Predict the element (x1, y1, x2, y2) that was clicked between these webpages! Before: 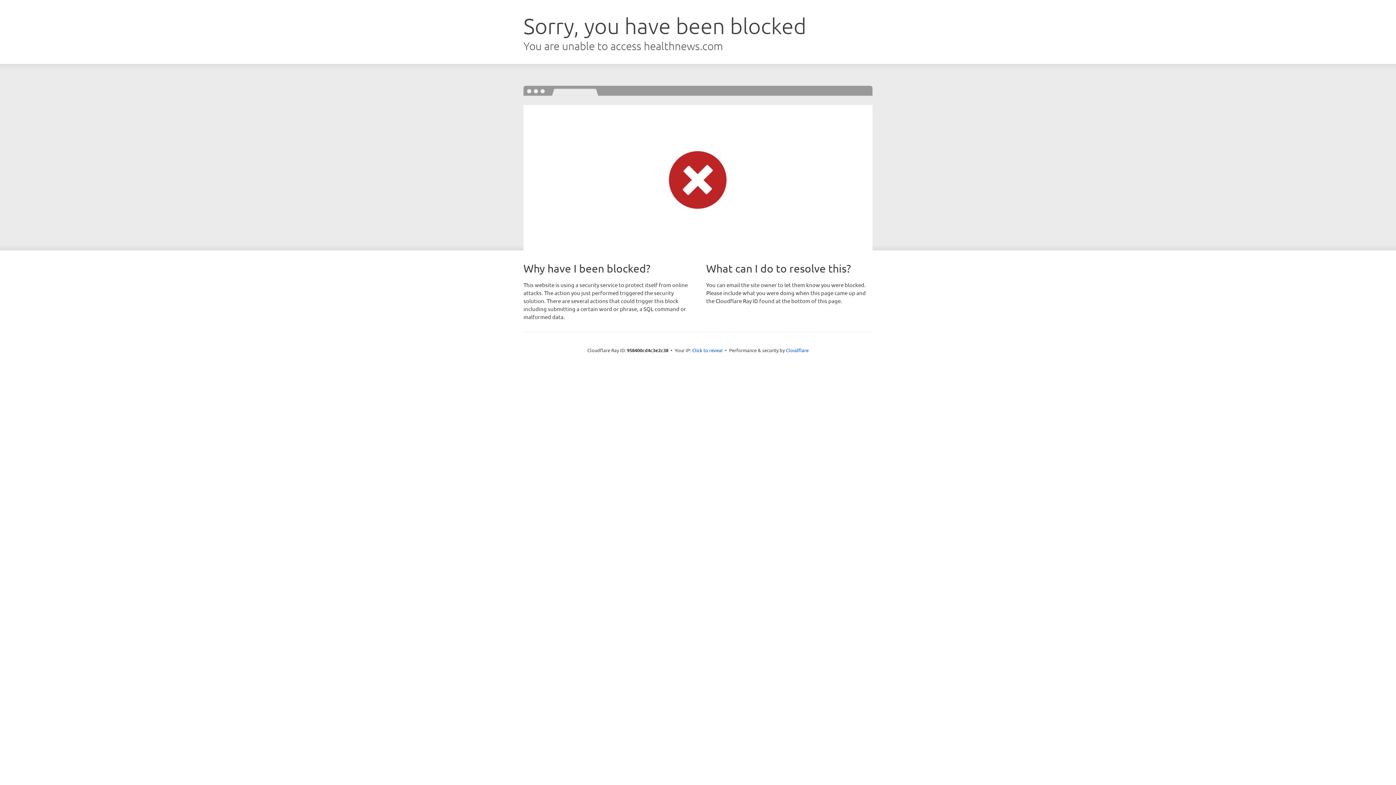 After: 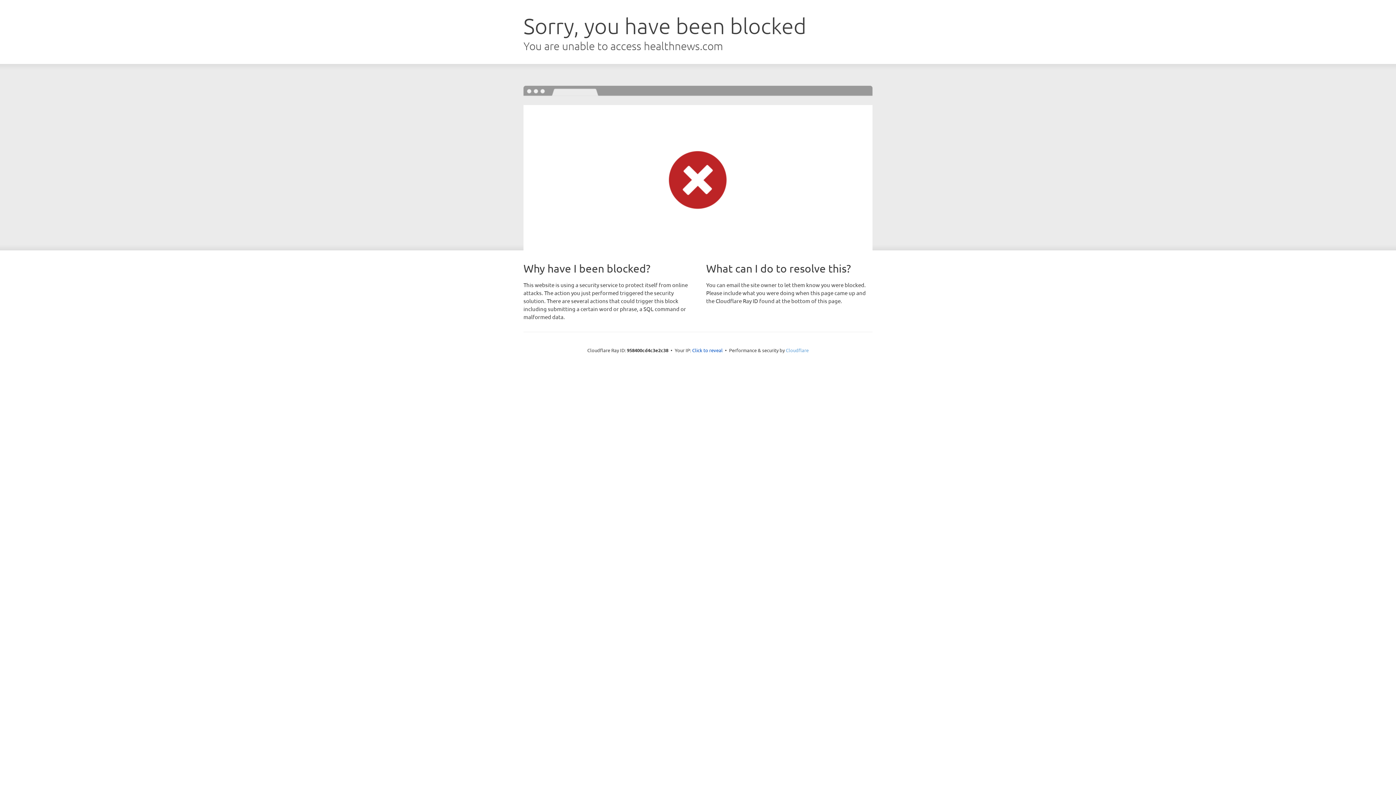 Action: bbox: (786, 347, 808, 353) label: Cloudflare